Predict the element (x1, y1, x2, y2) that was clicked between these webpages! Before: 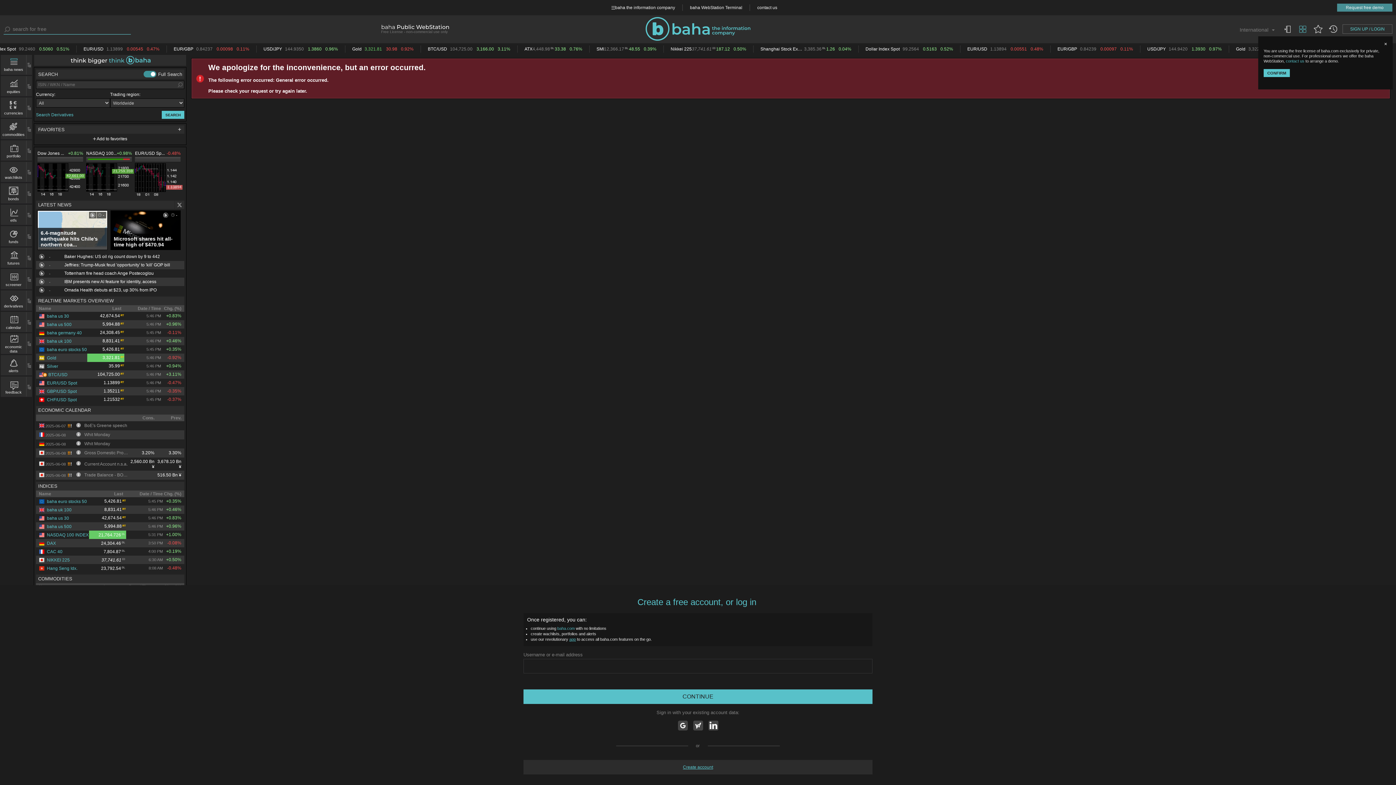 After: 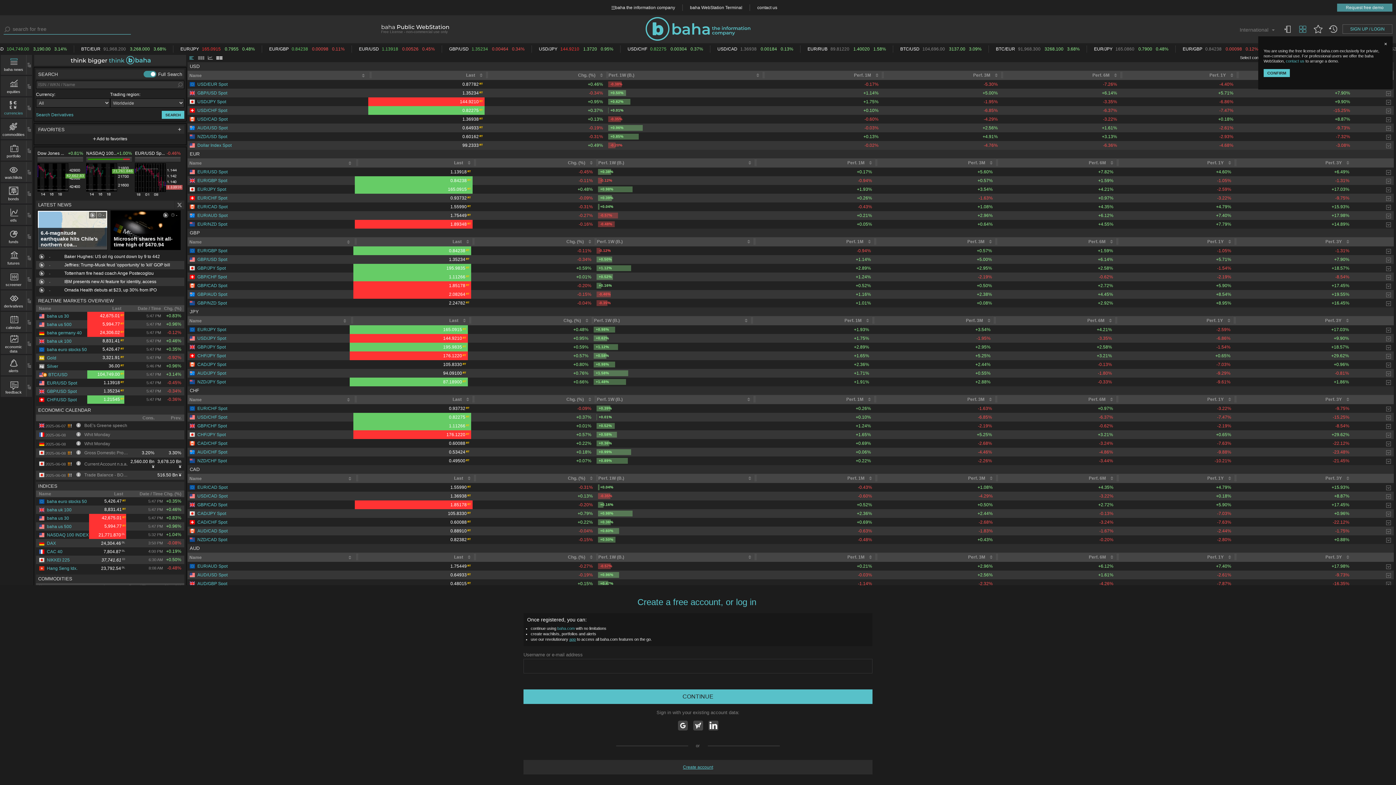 Action: label: currencies bbox: (1, 100, 26, 115)